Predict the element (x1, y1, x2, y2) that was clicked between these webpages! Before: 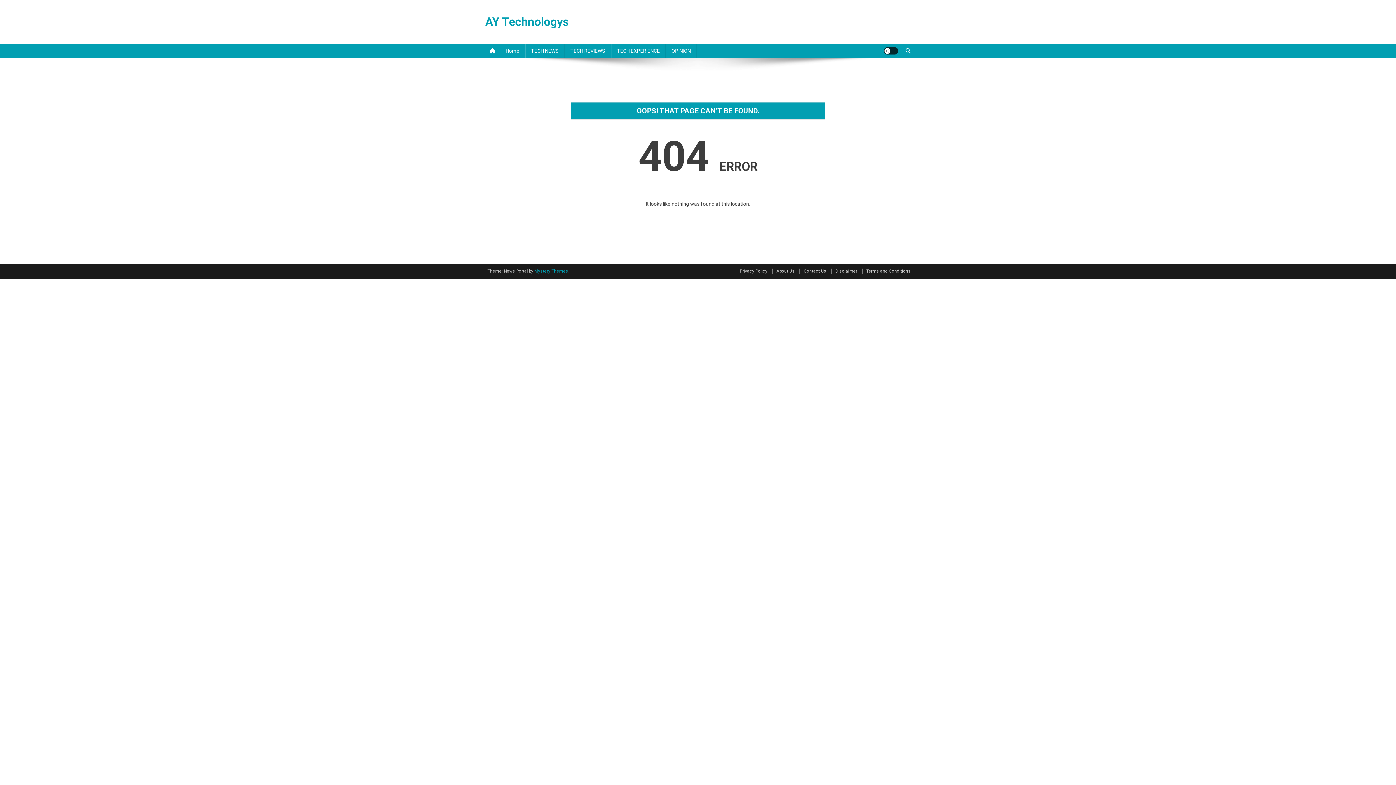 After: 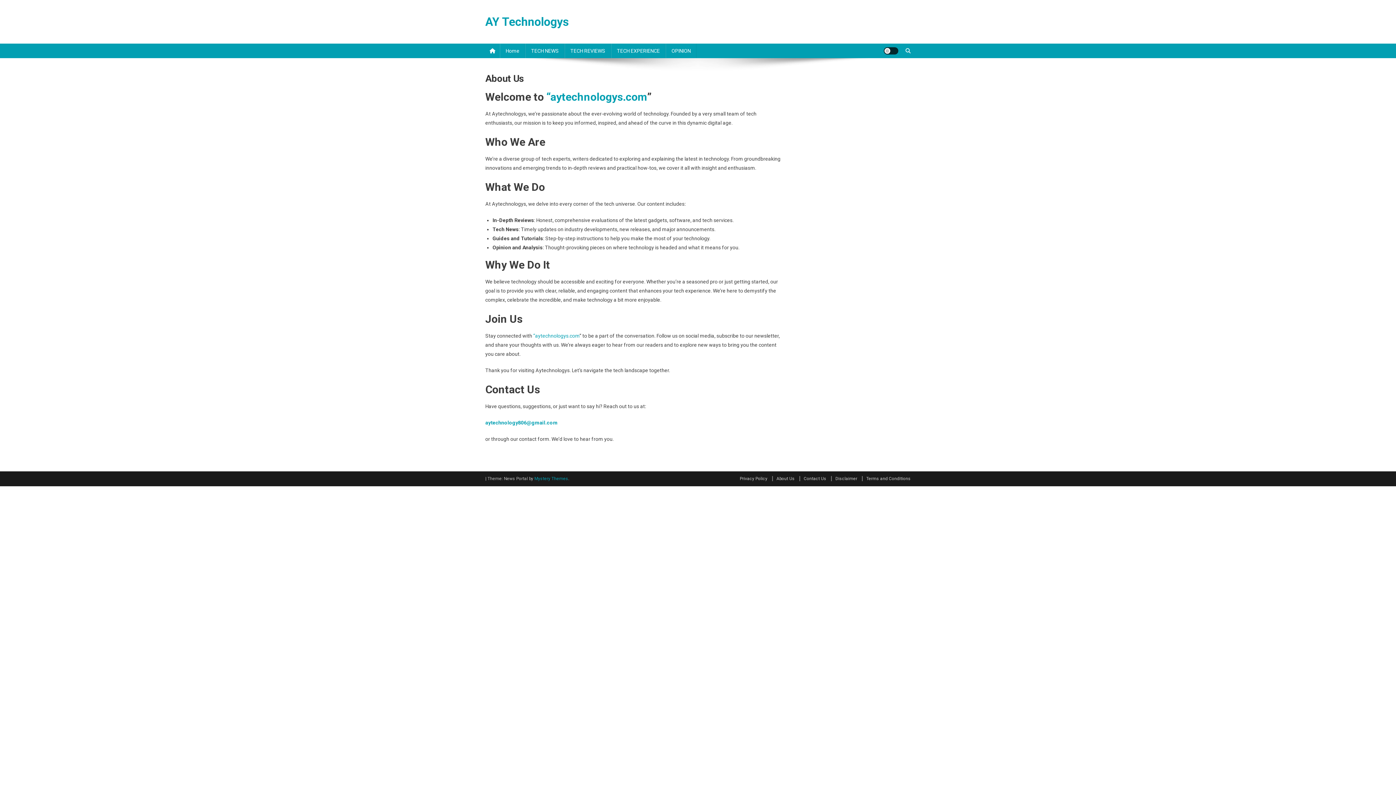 Action: label: About Us bbox: (772, 268, 794, 273)